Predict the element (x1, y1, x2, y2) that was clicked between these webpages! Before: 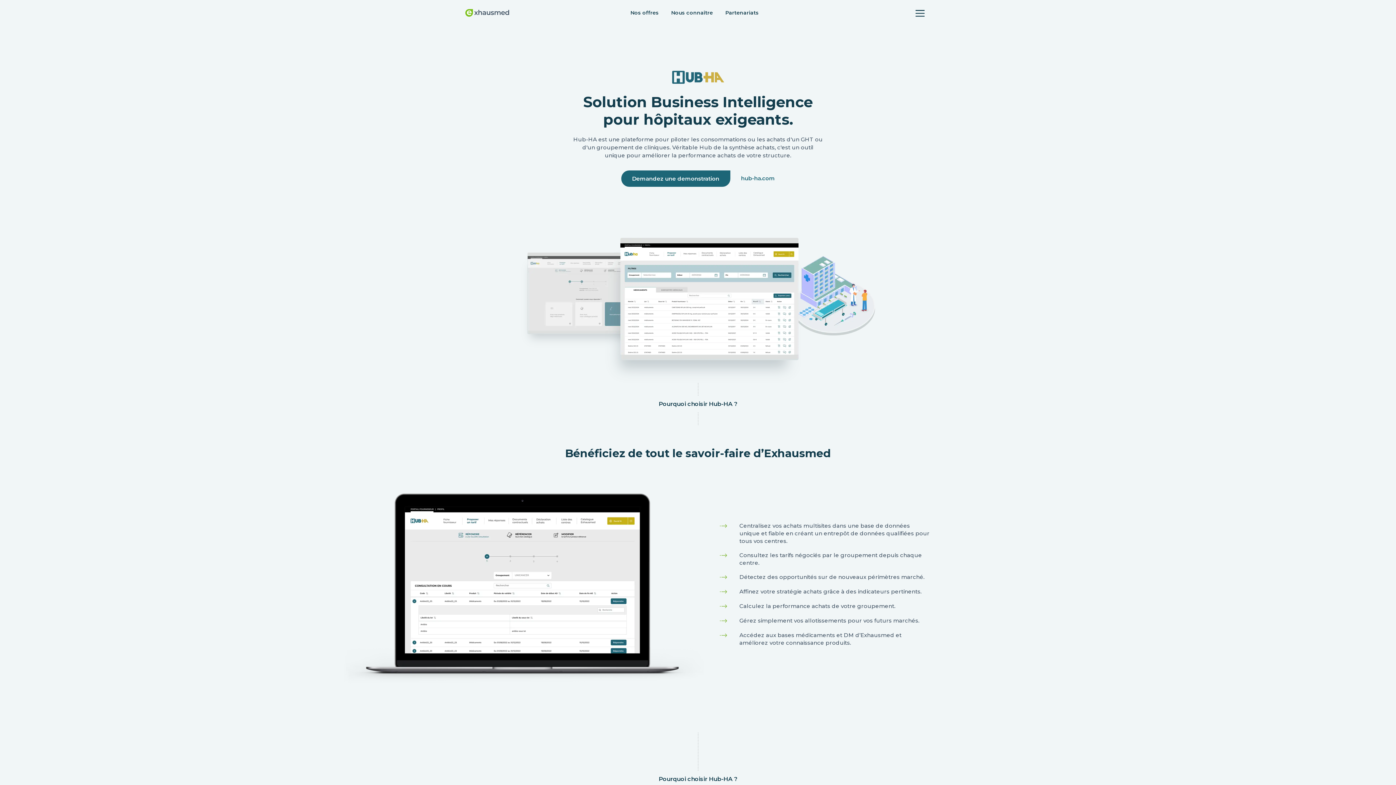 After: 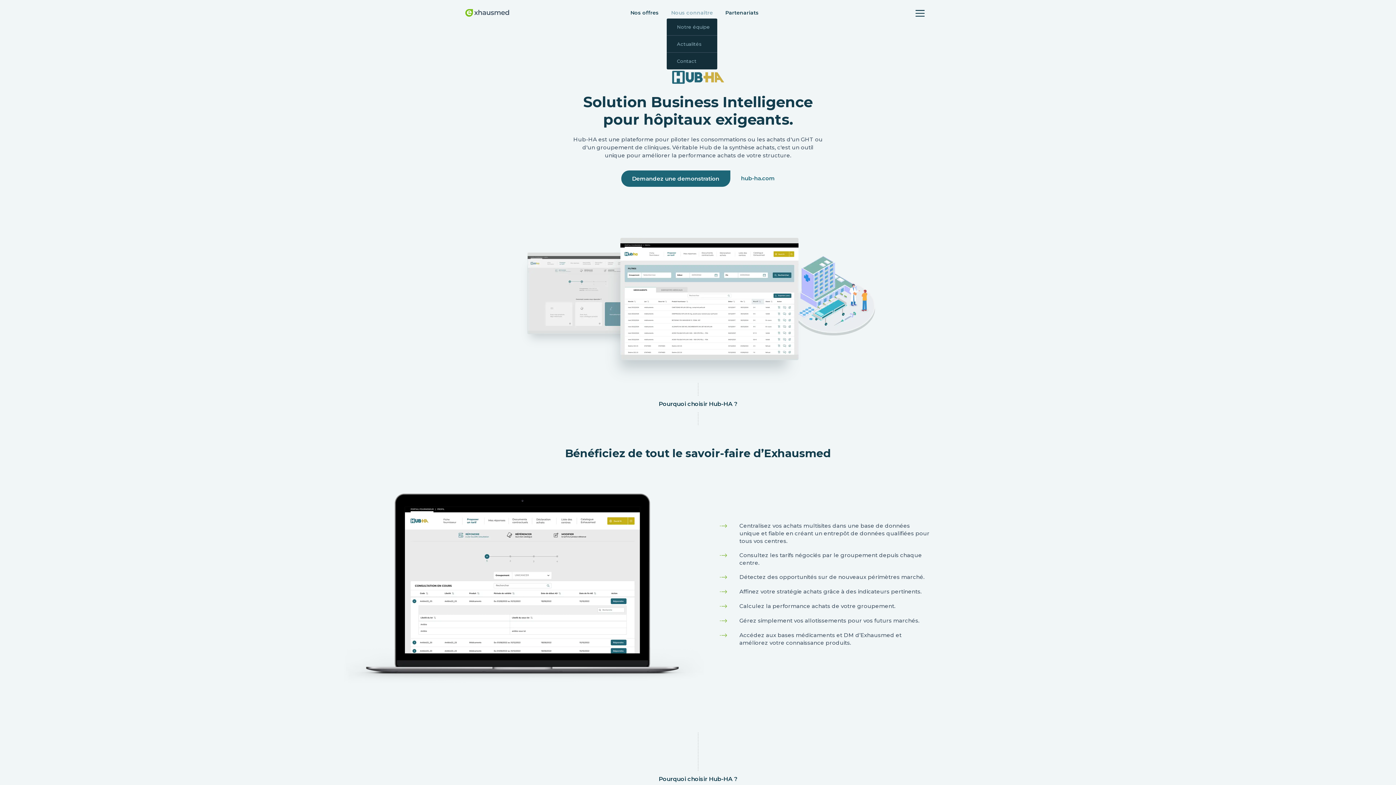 Action: label: Nous connaître bbox: (666, 6, 721, 18)